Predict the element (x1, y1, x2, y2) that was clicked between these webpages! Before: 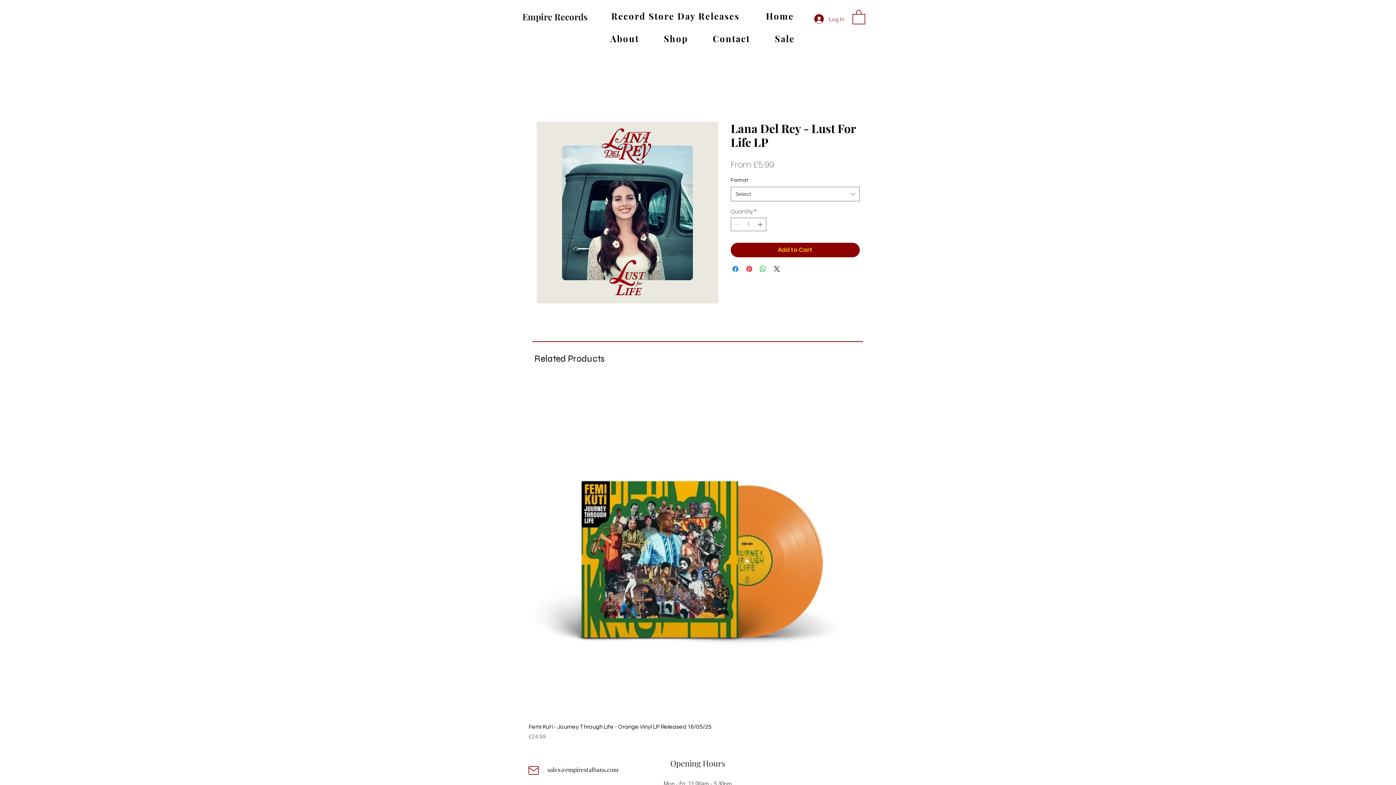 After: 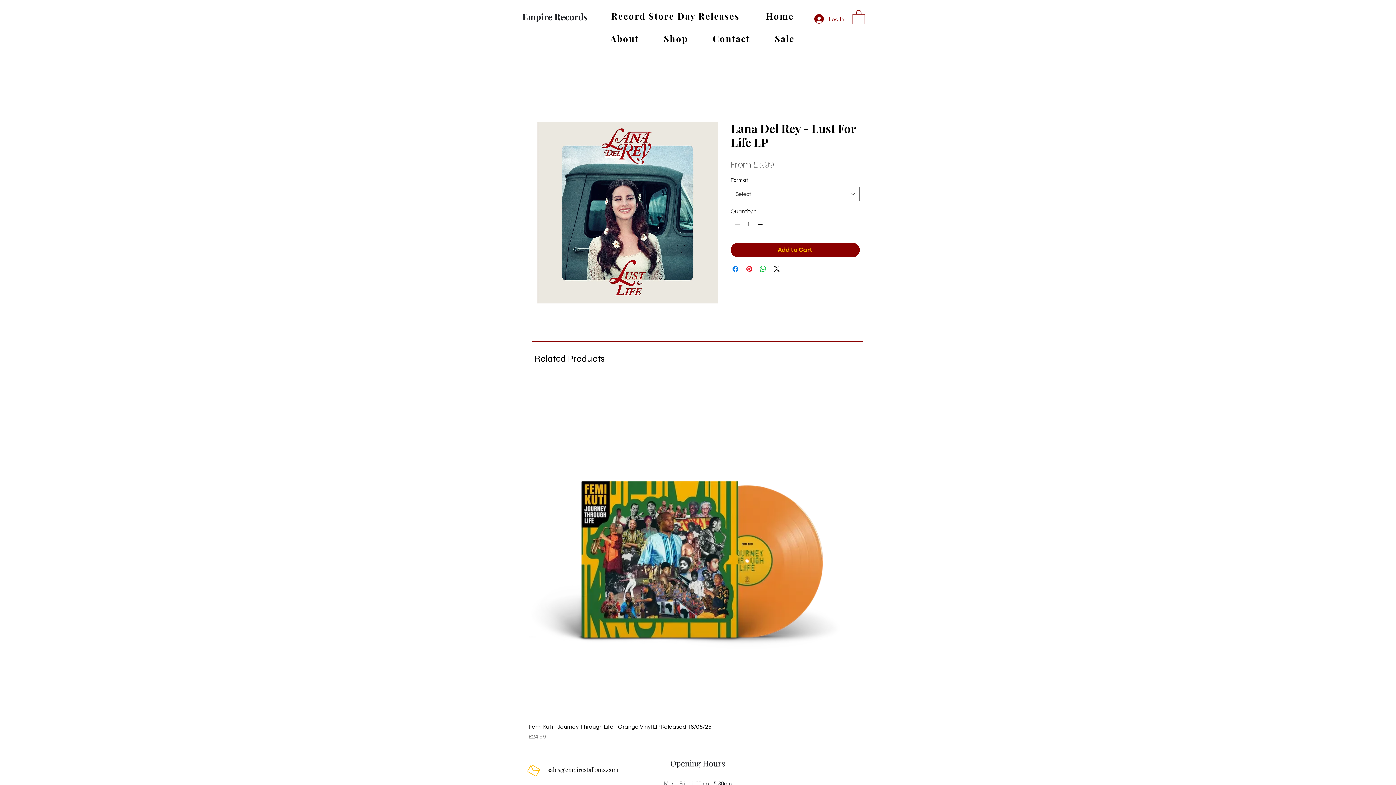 Action: bbox: (526, 763, 541, 778) label: Mail